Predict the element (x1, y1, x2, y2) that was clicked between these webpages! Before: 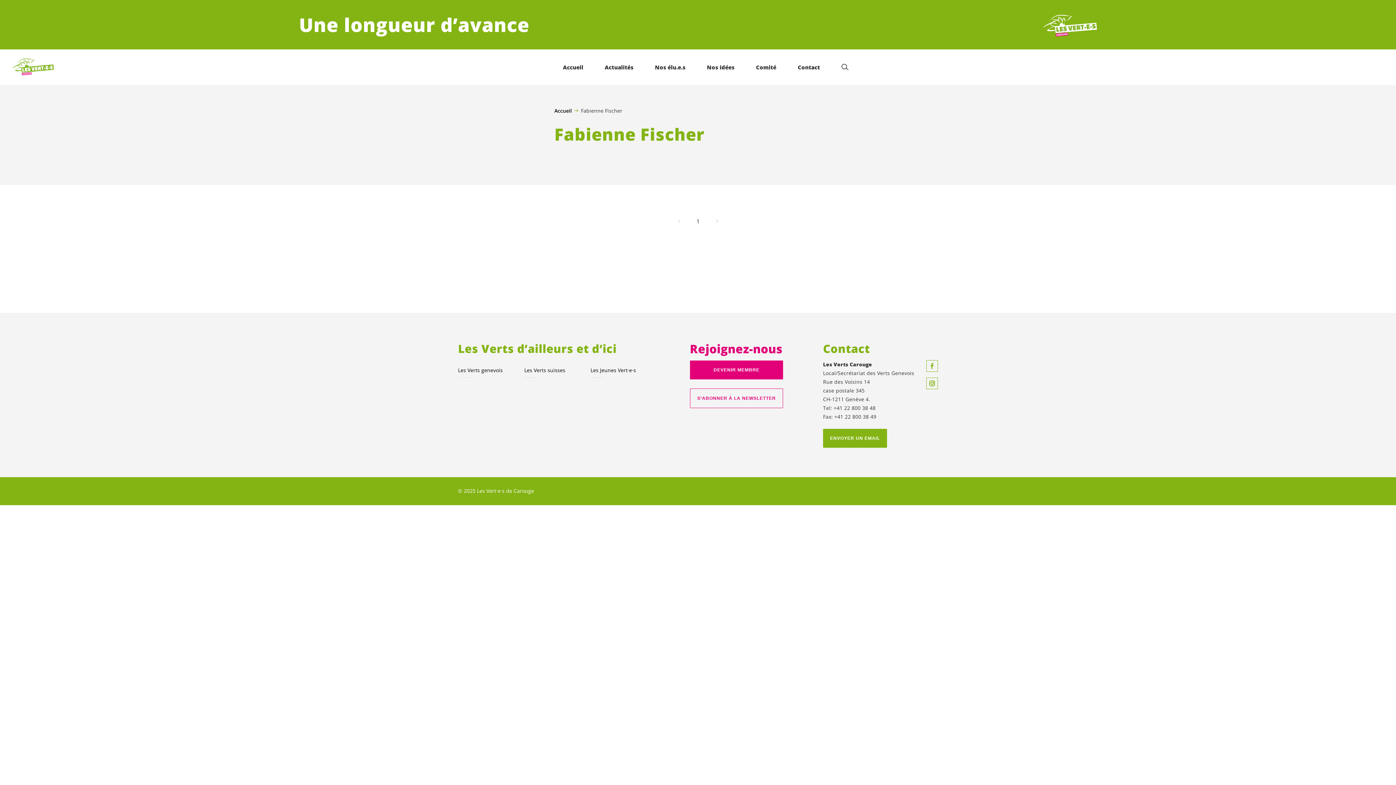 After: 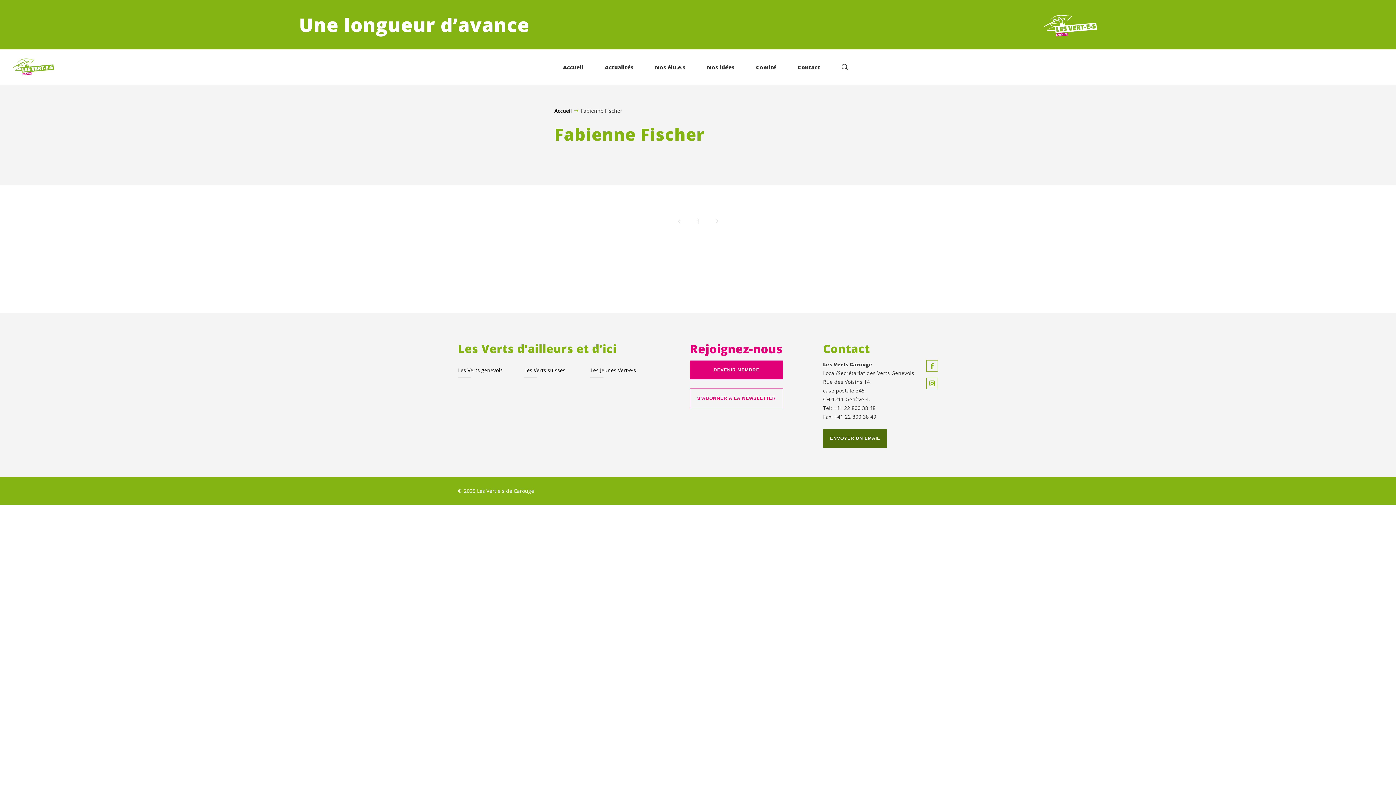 Action: bbox: (823, 429, 887, 448) label: ENVOYER UN EMAIL